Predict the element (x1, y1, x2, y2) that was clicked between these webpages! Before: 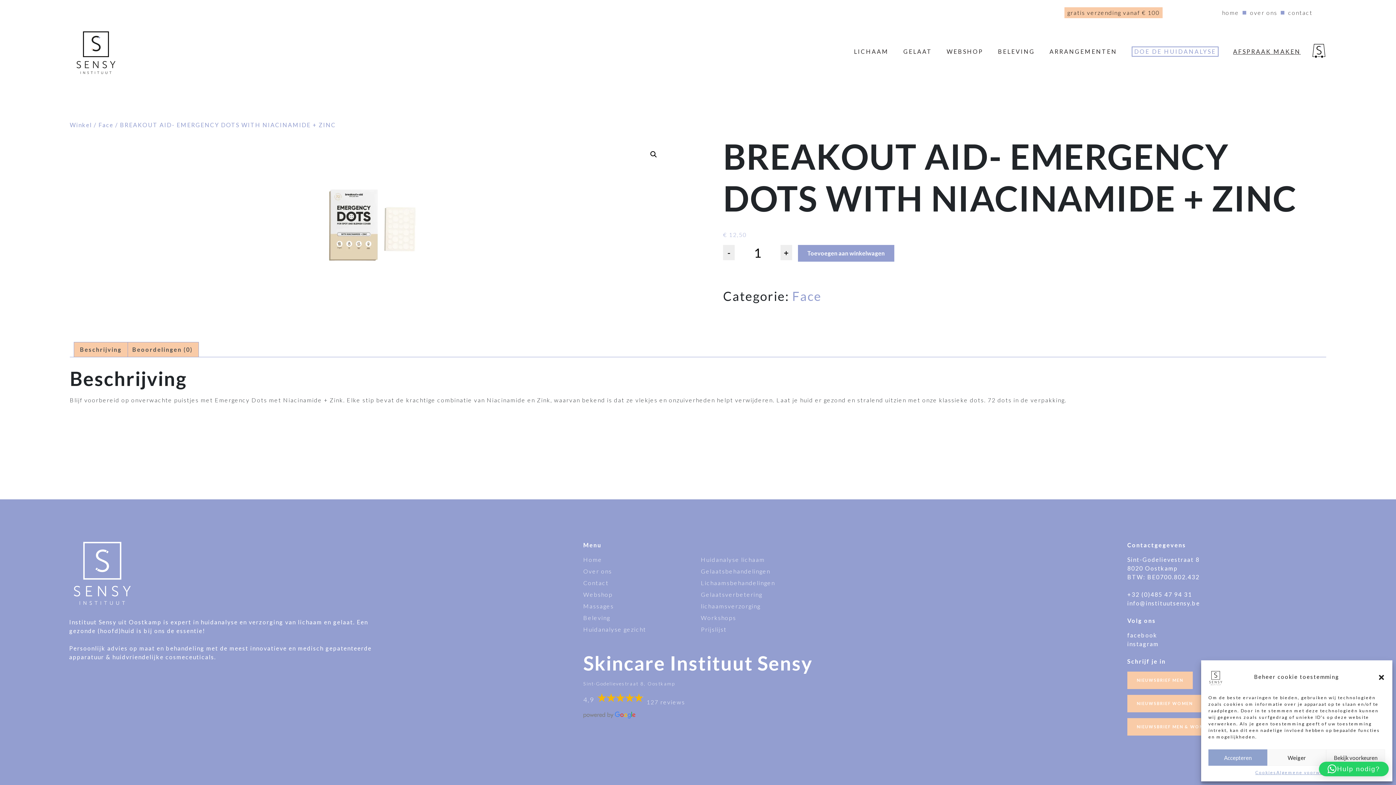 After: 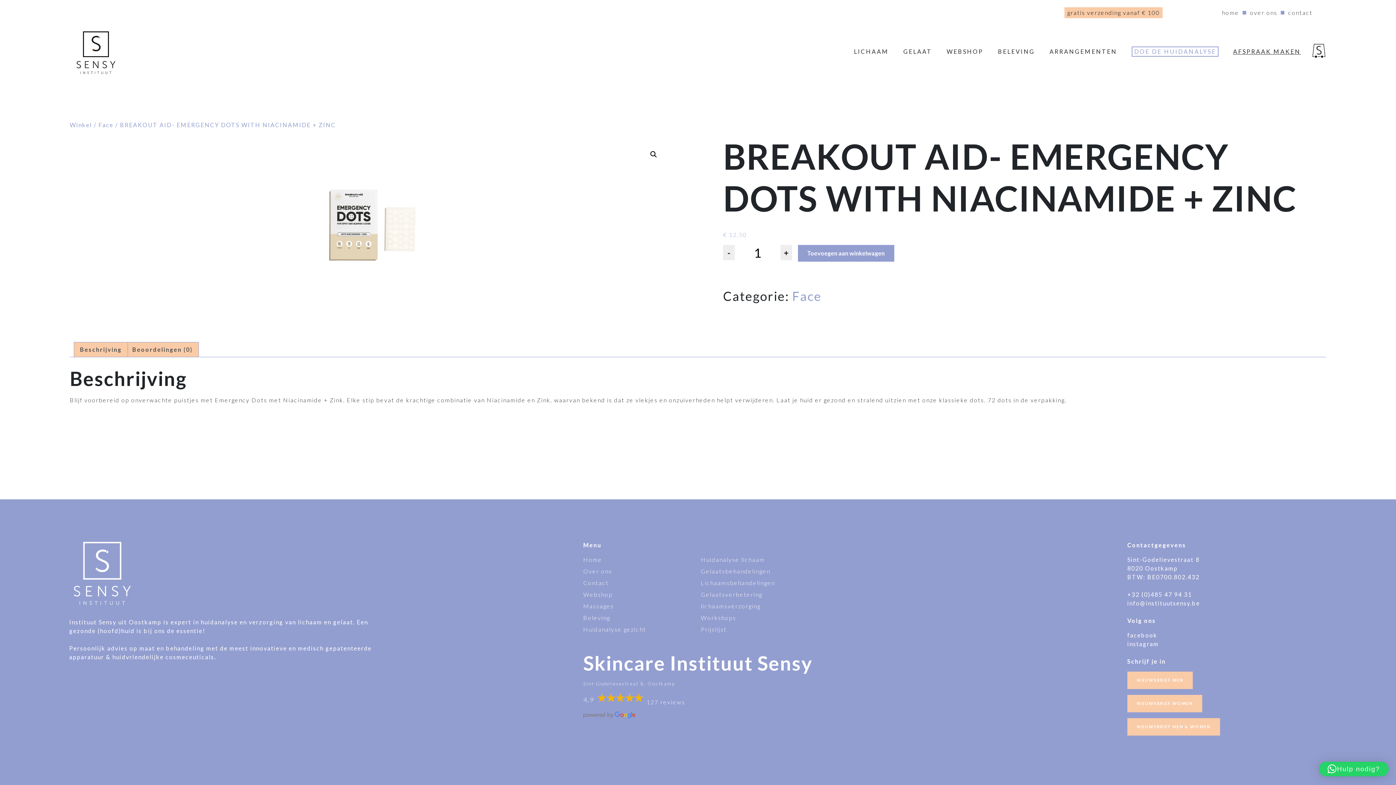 Action: label: Dialoogvenster sluiten bbox: (1378, 673, 1385, 680)